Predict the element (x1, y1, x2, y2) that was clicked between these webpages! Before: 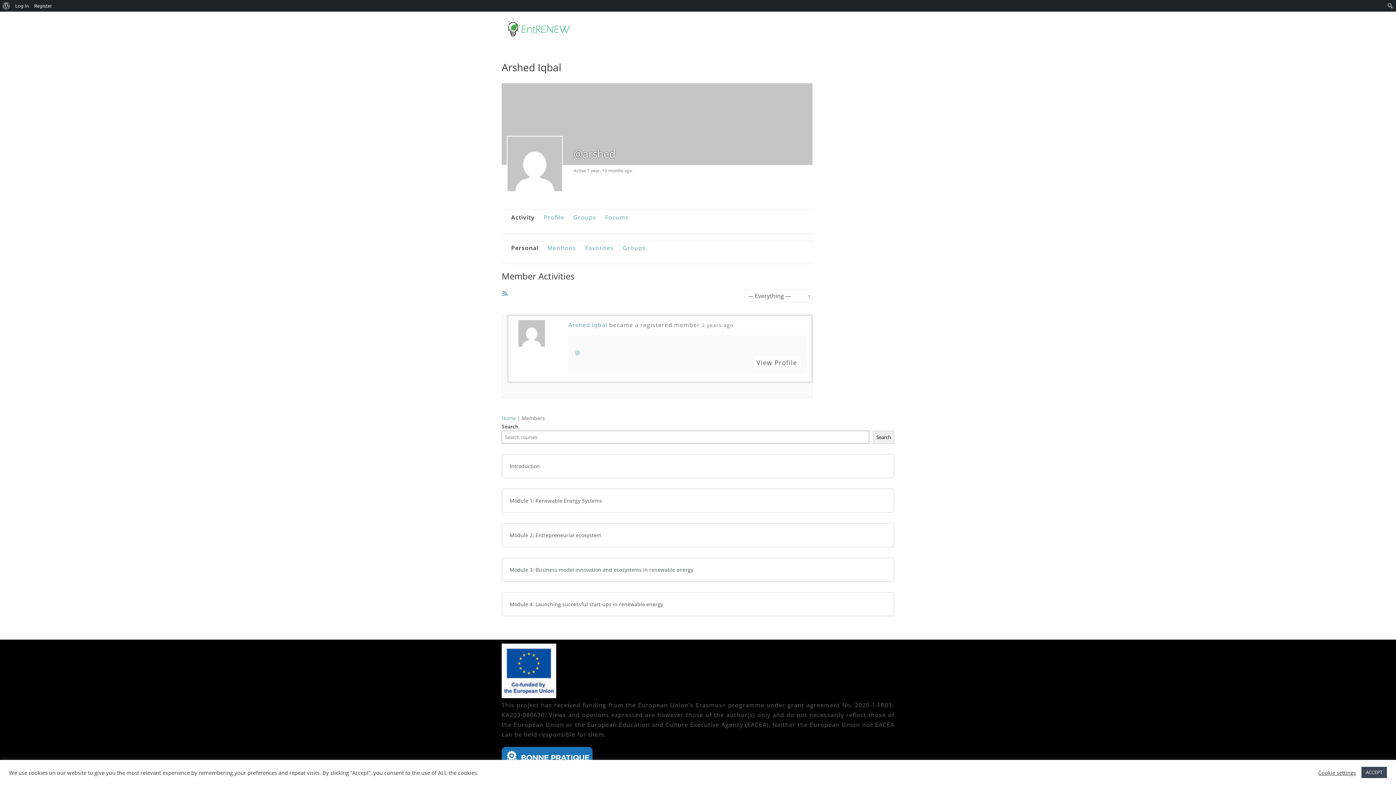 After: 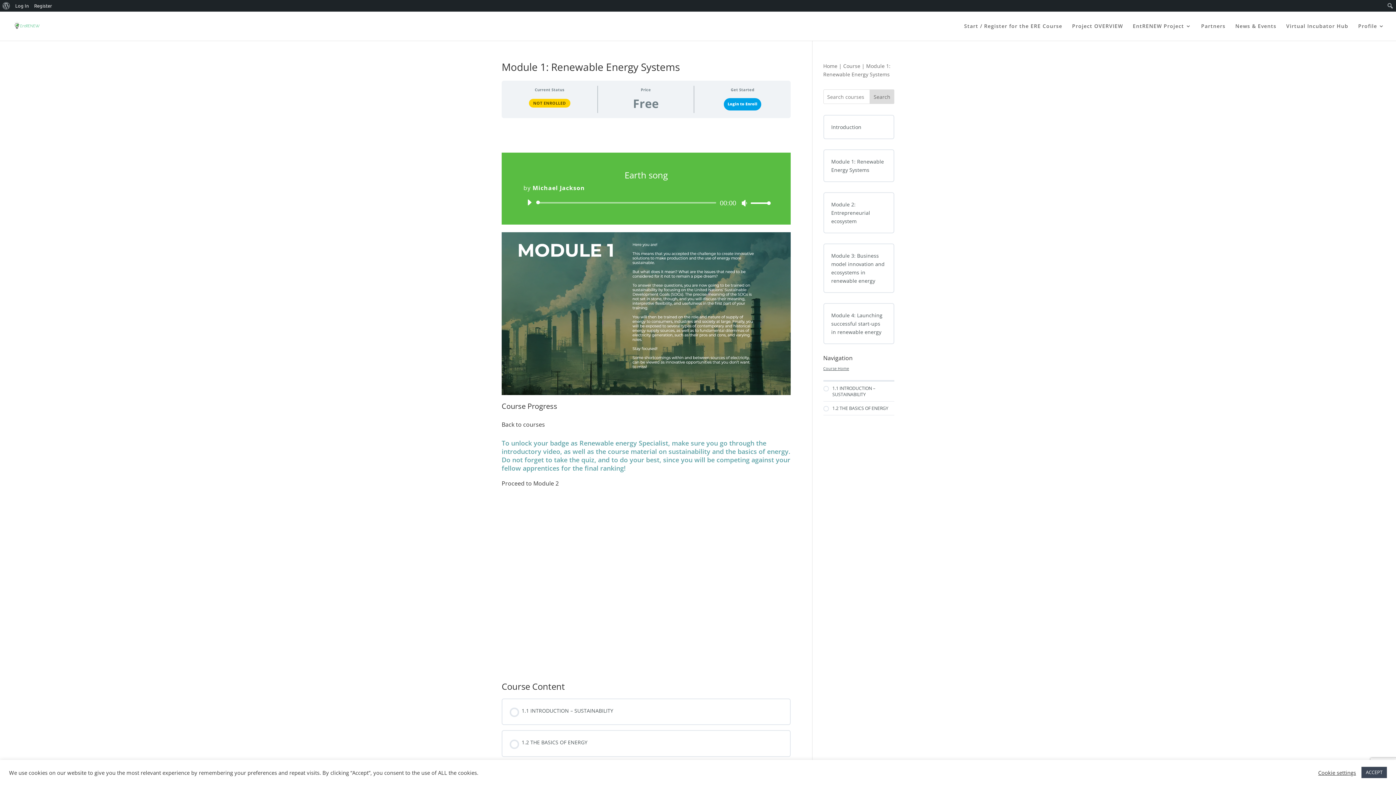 Action: label: Module 1: Renewable Energy Systems bbox: (509, 496, 886, 505)